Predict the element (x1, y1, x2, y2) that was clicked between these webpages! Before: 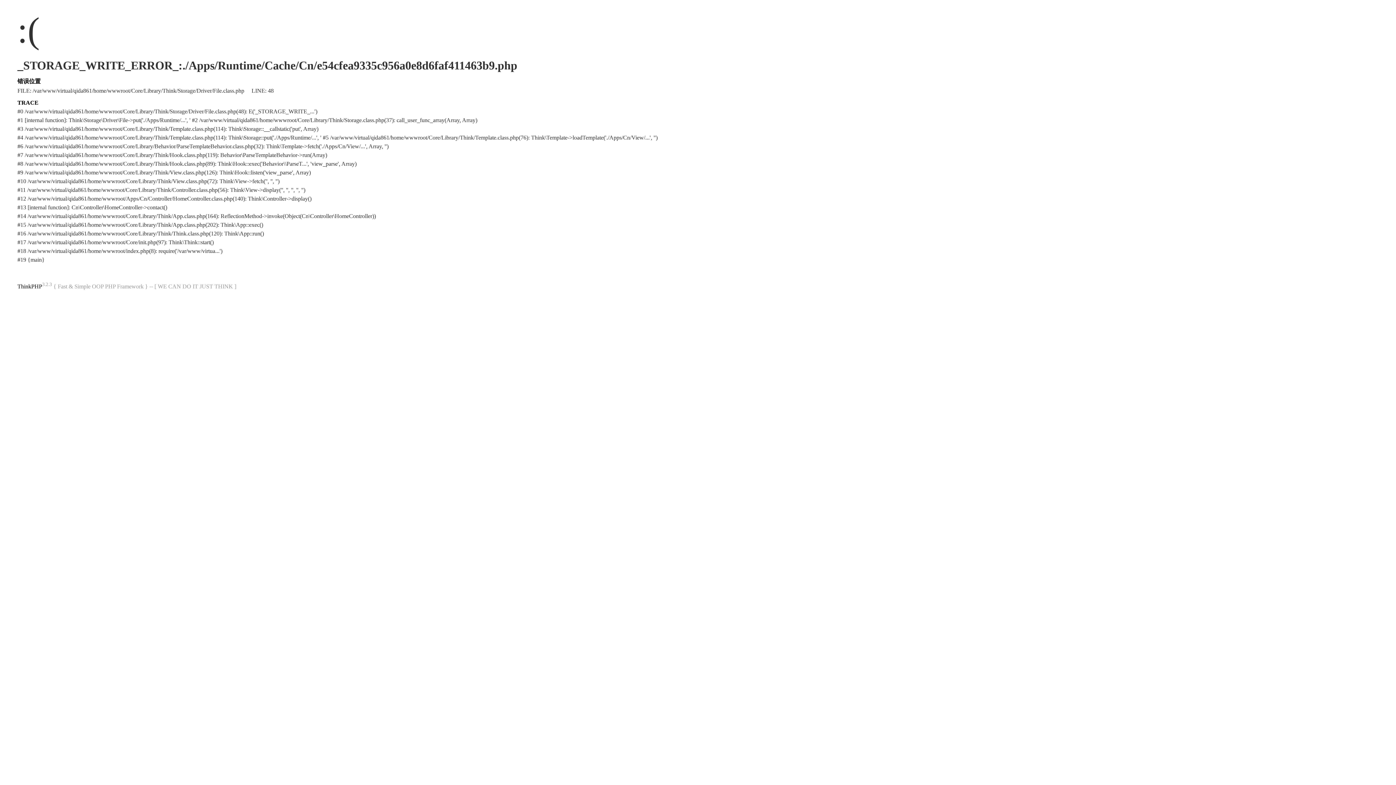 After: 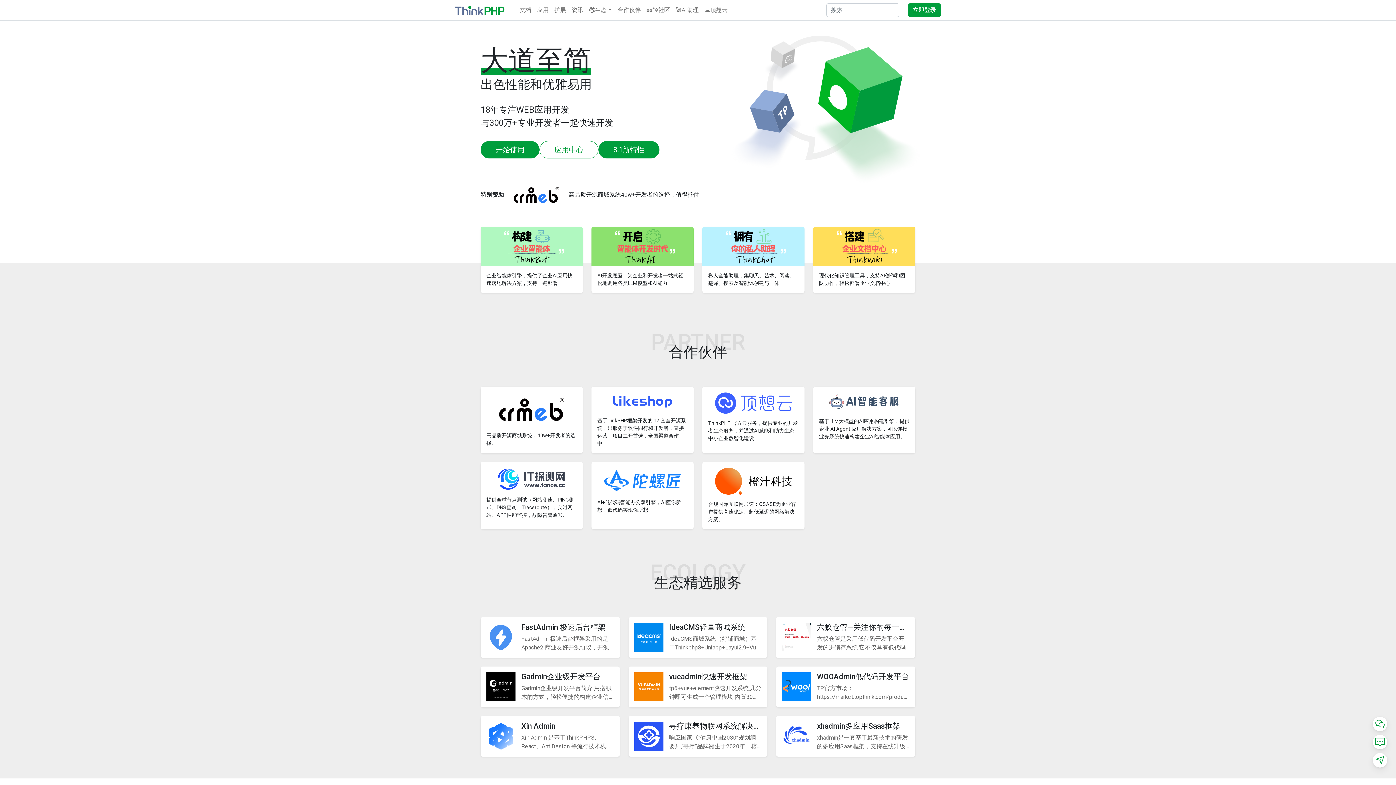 Action: label: ThinkPHP bbox: (17, 283, 42, 289)